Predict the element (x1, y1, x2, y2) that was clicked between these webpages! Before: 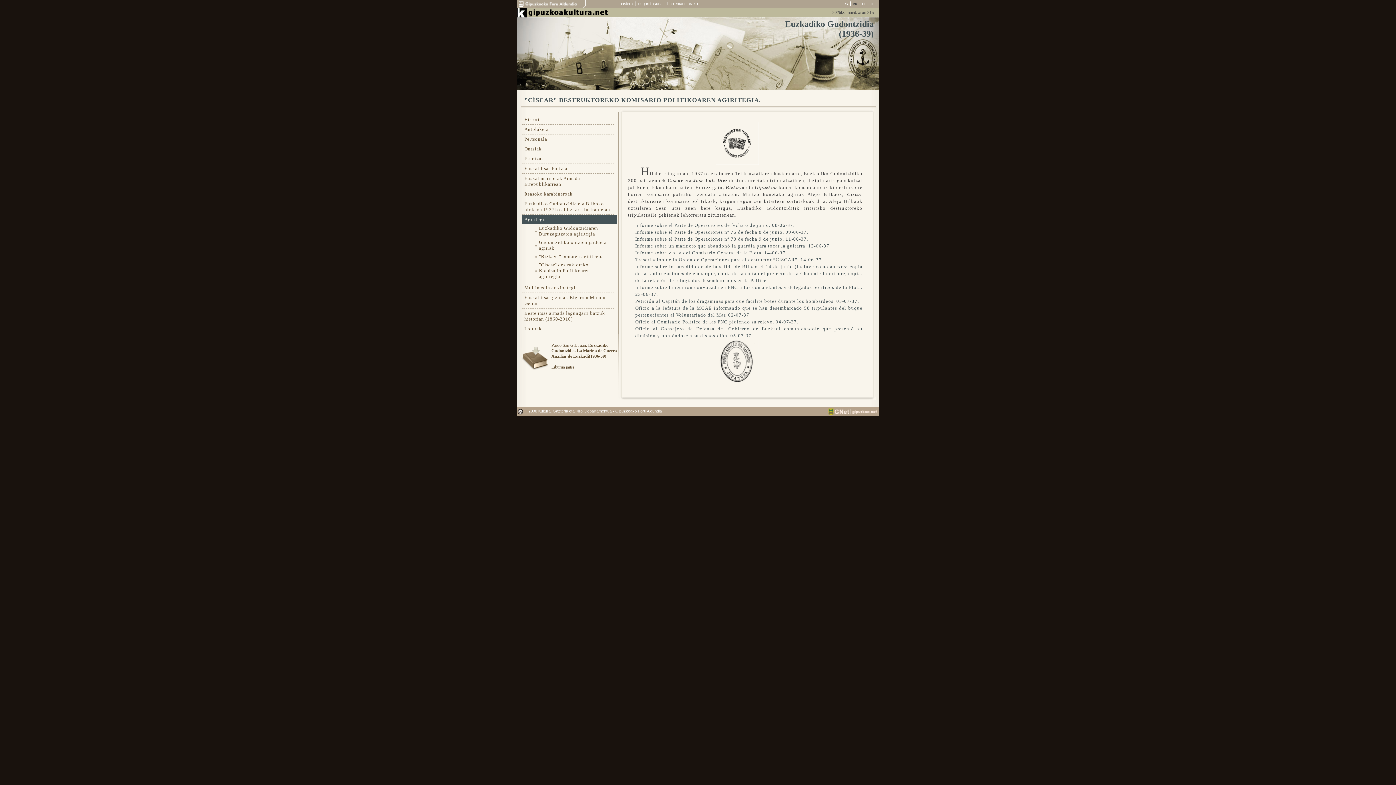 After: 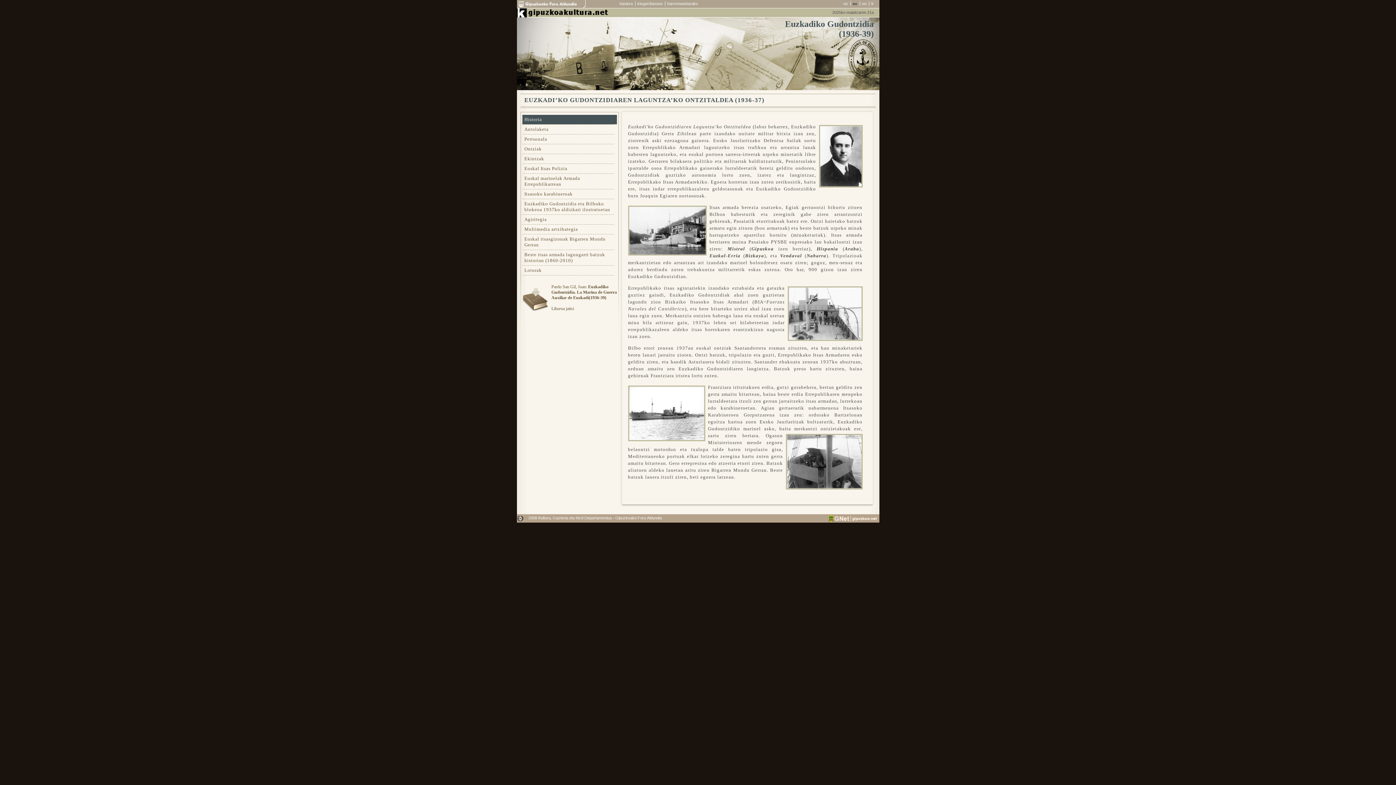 Action: bbox: (522, 114, 616, 124) label: Historia